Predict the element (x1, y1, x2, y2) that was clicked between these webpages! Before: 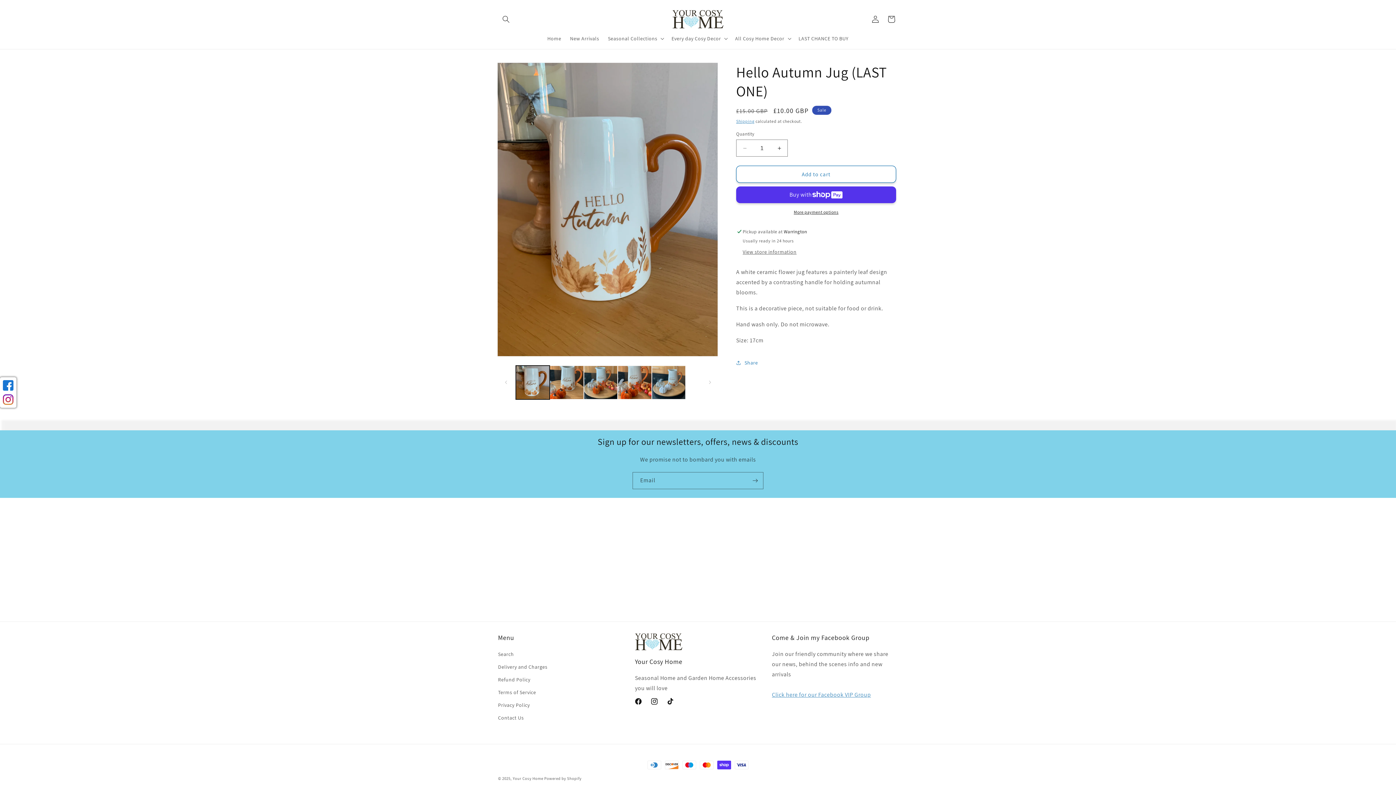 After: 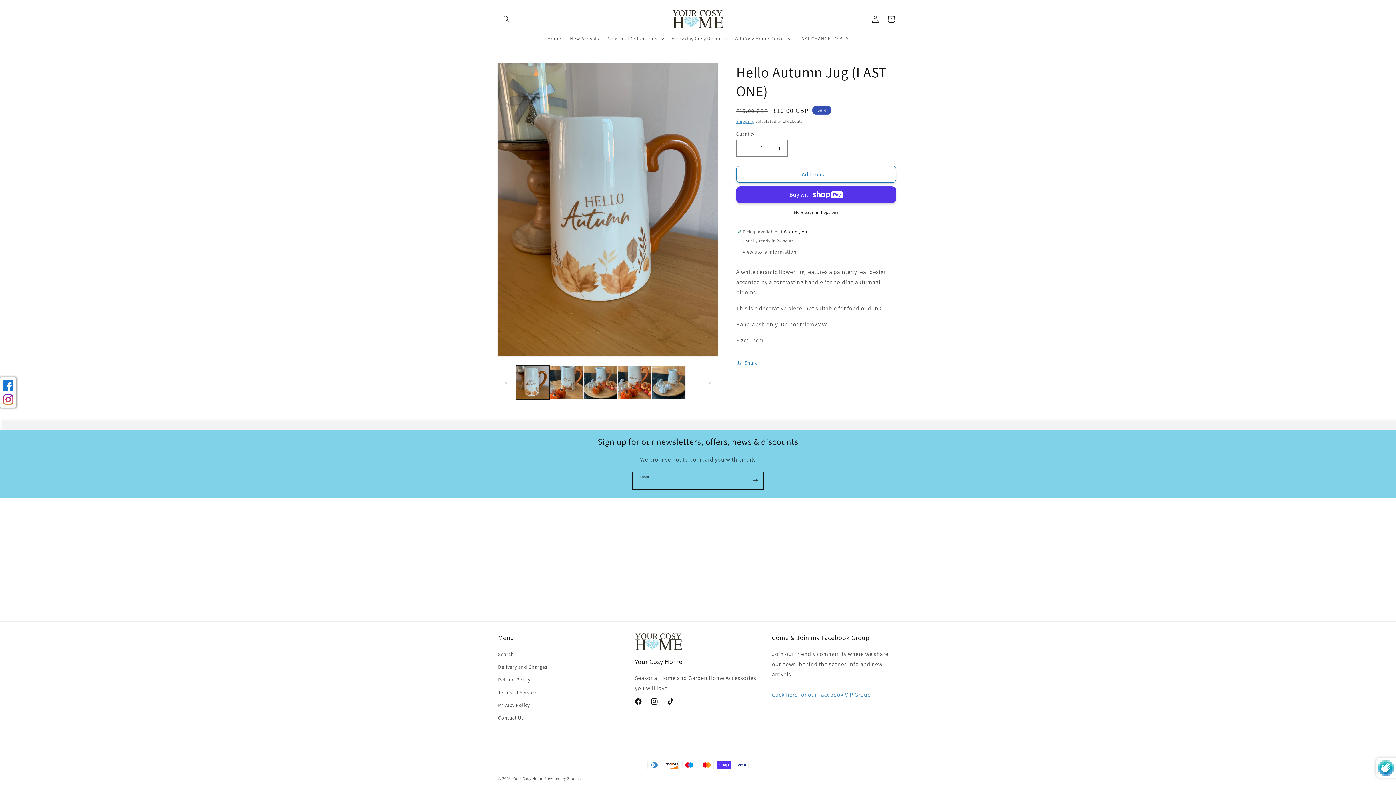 Action: label: Subscribe bbox: (747, 472, 763, 489)